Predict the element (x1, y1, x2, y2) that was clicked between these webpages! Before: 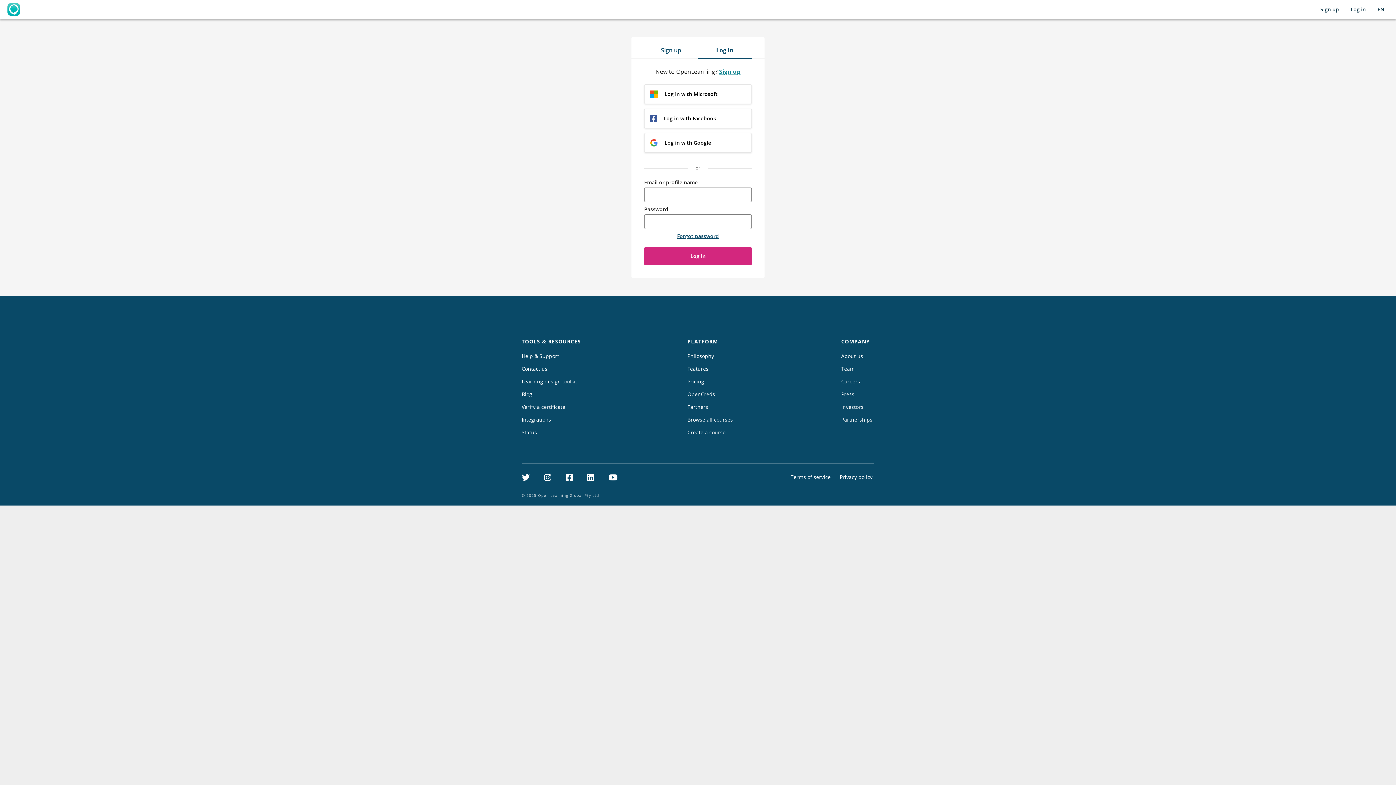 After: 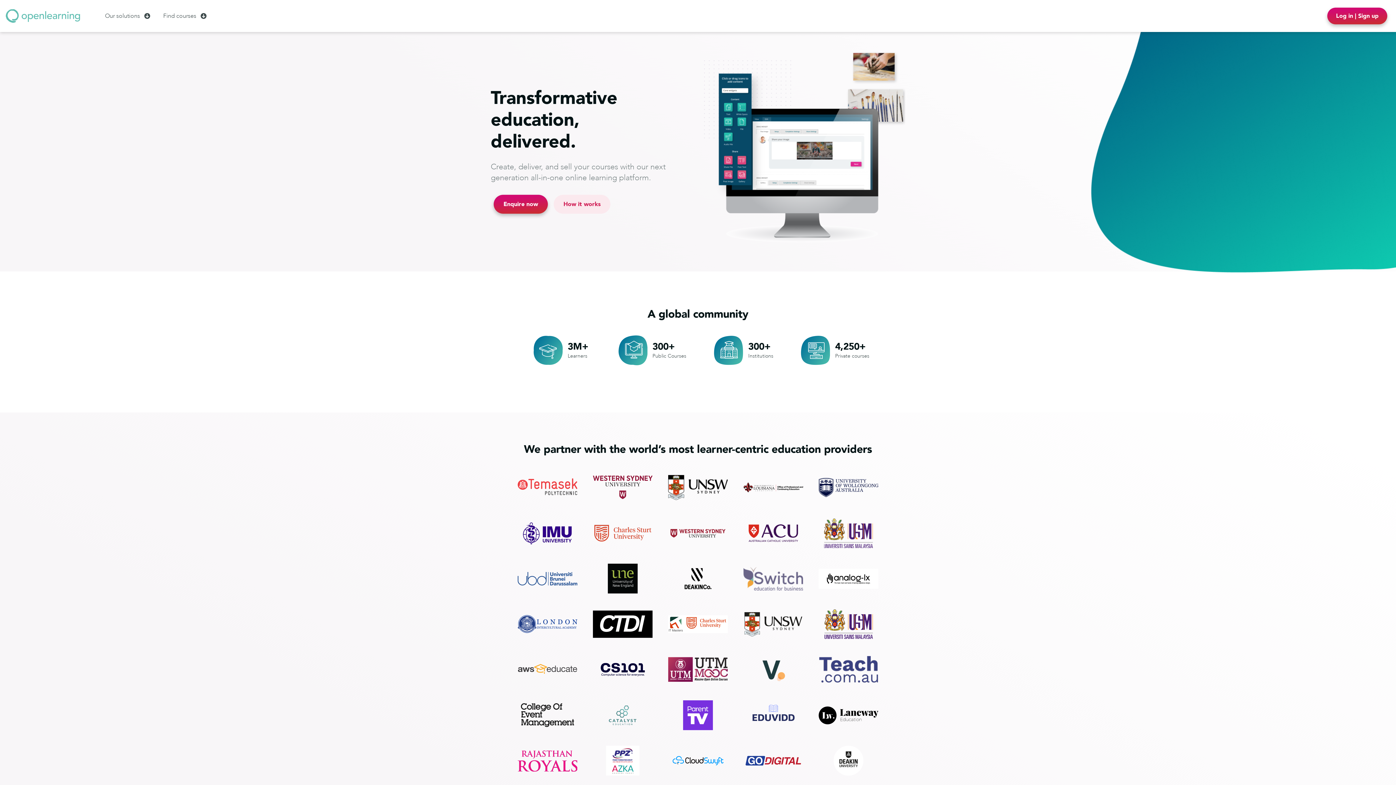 Action: label: Partners bbox: (685, 401, 710, 412)